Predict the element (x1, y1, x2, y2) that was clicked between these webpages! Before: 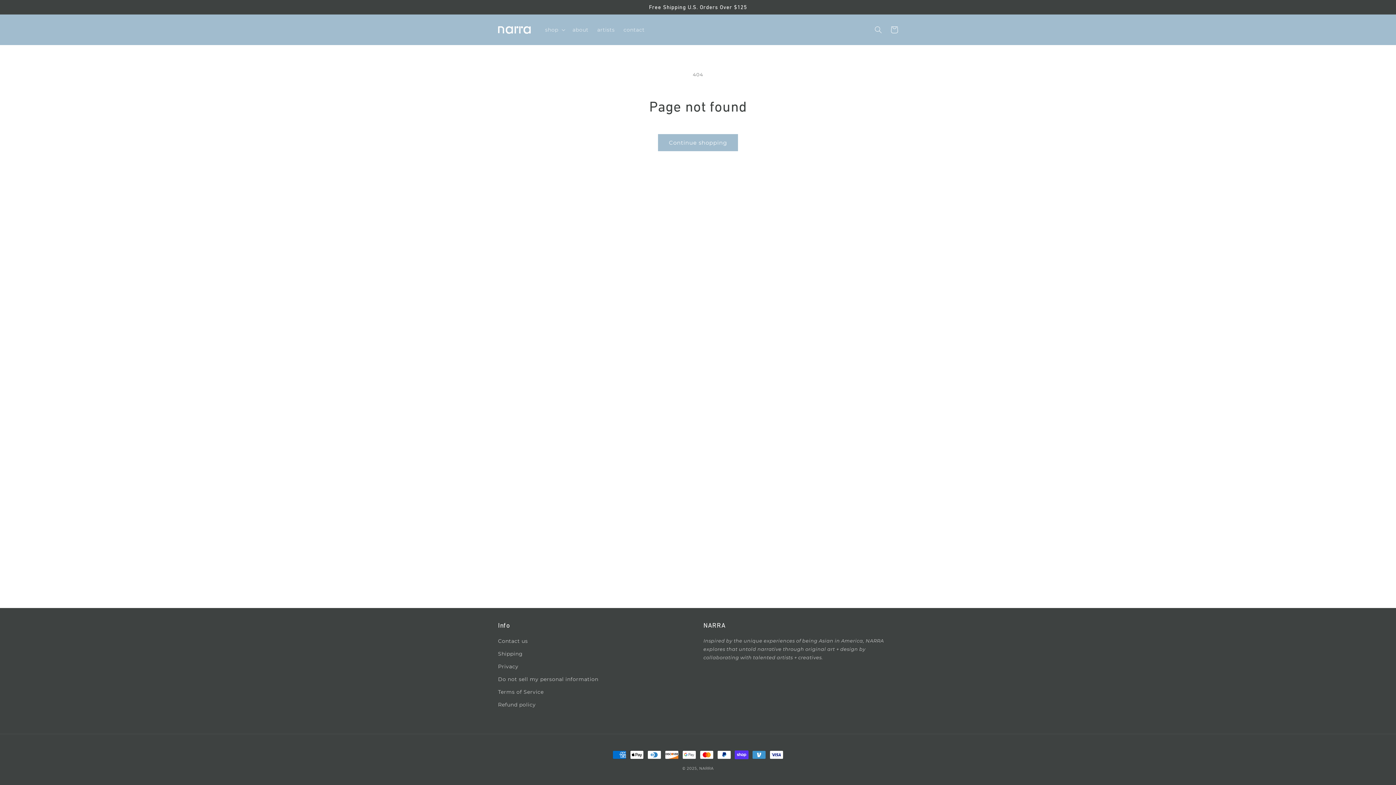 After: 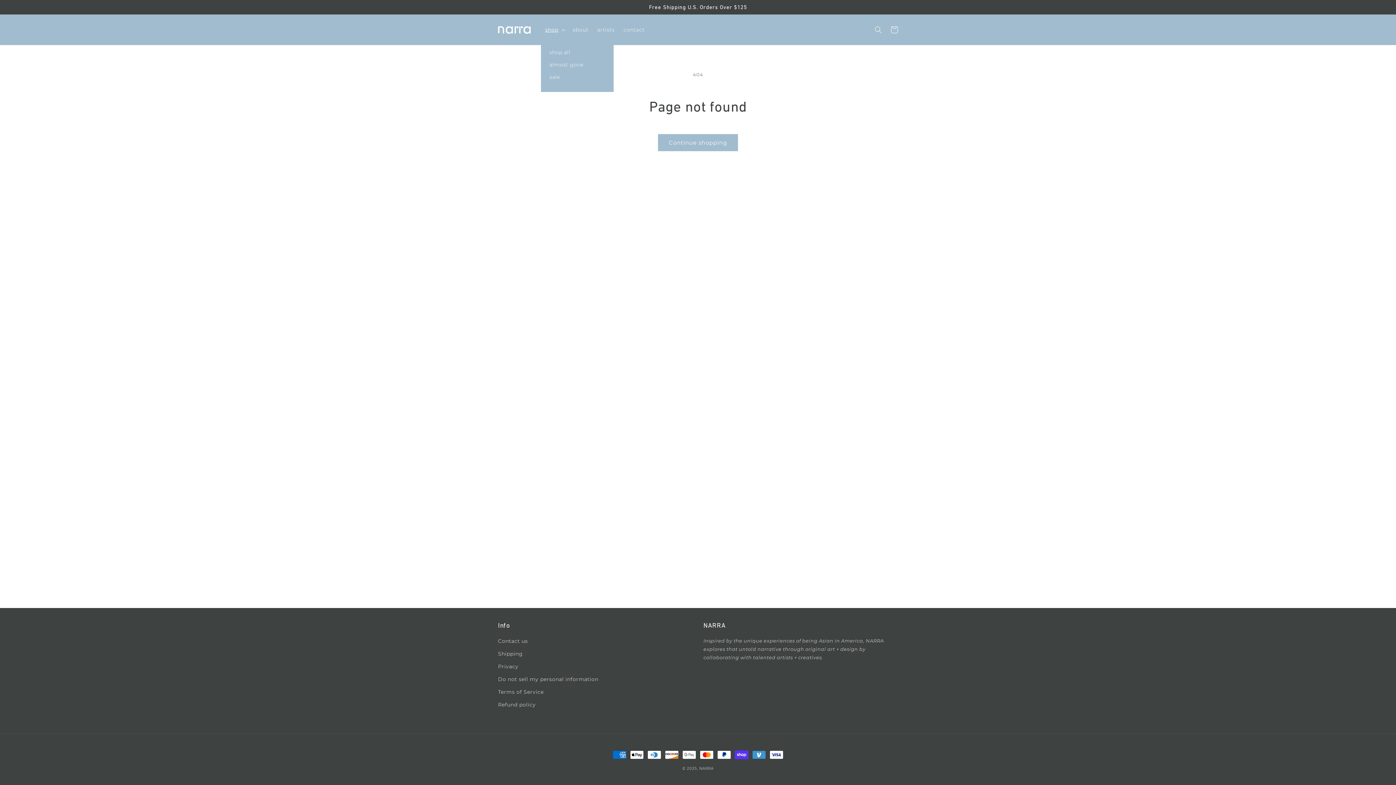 Action: label: shop bbox: (540, 22, 568, 37)